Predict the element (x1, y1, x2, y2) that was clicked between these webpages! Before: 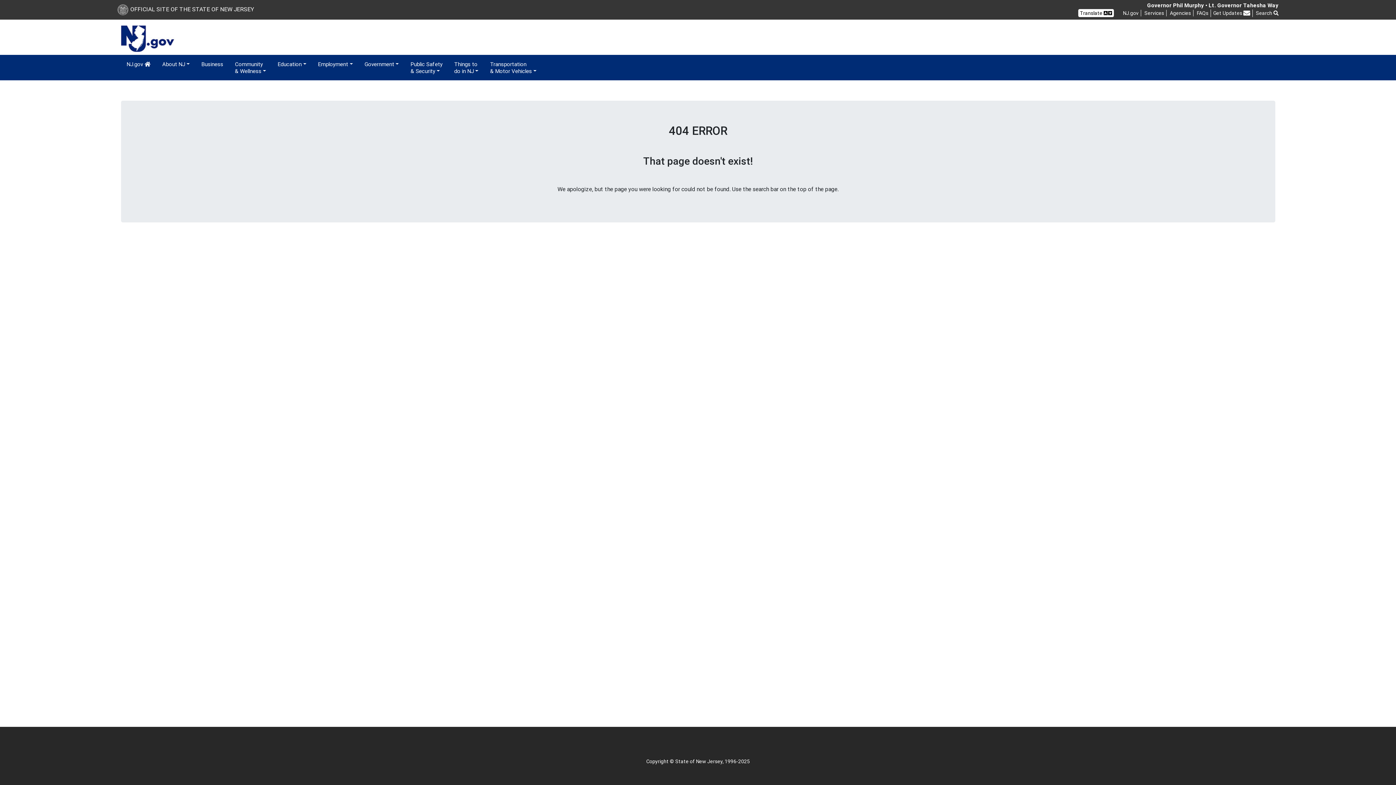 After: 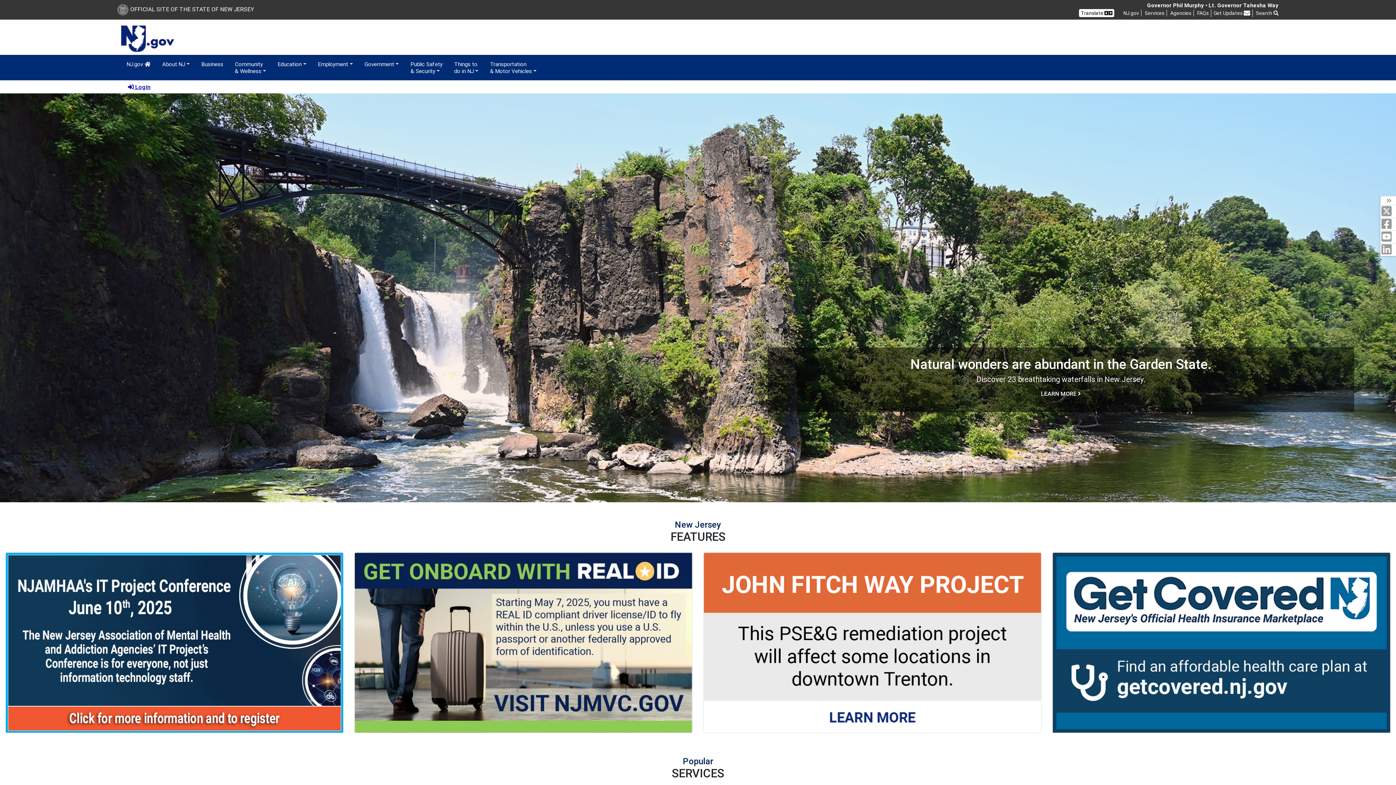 Action: label: NJ.gov bbox: (1123, 9, 1138, 16)